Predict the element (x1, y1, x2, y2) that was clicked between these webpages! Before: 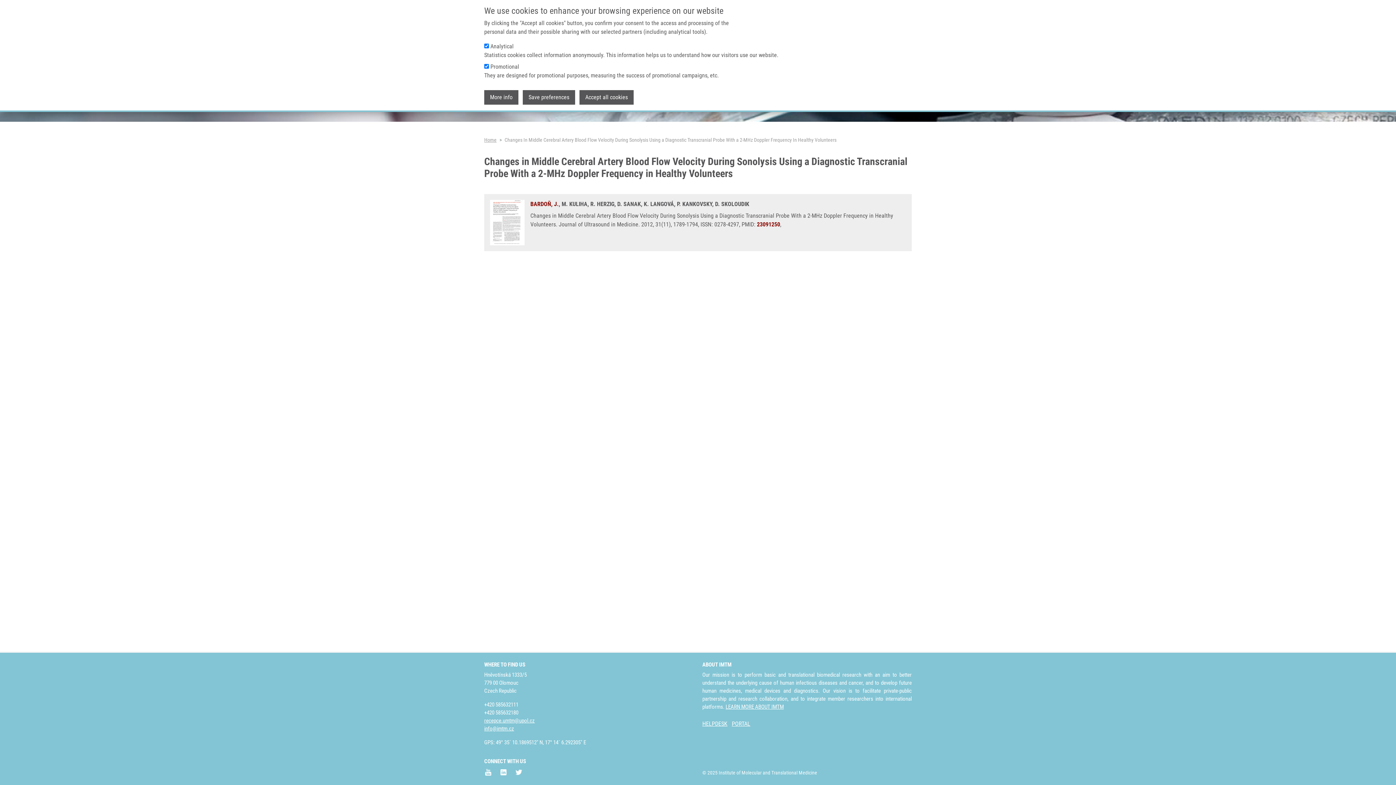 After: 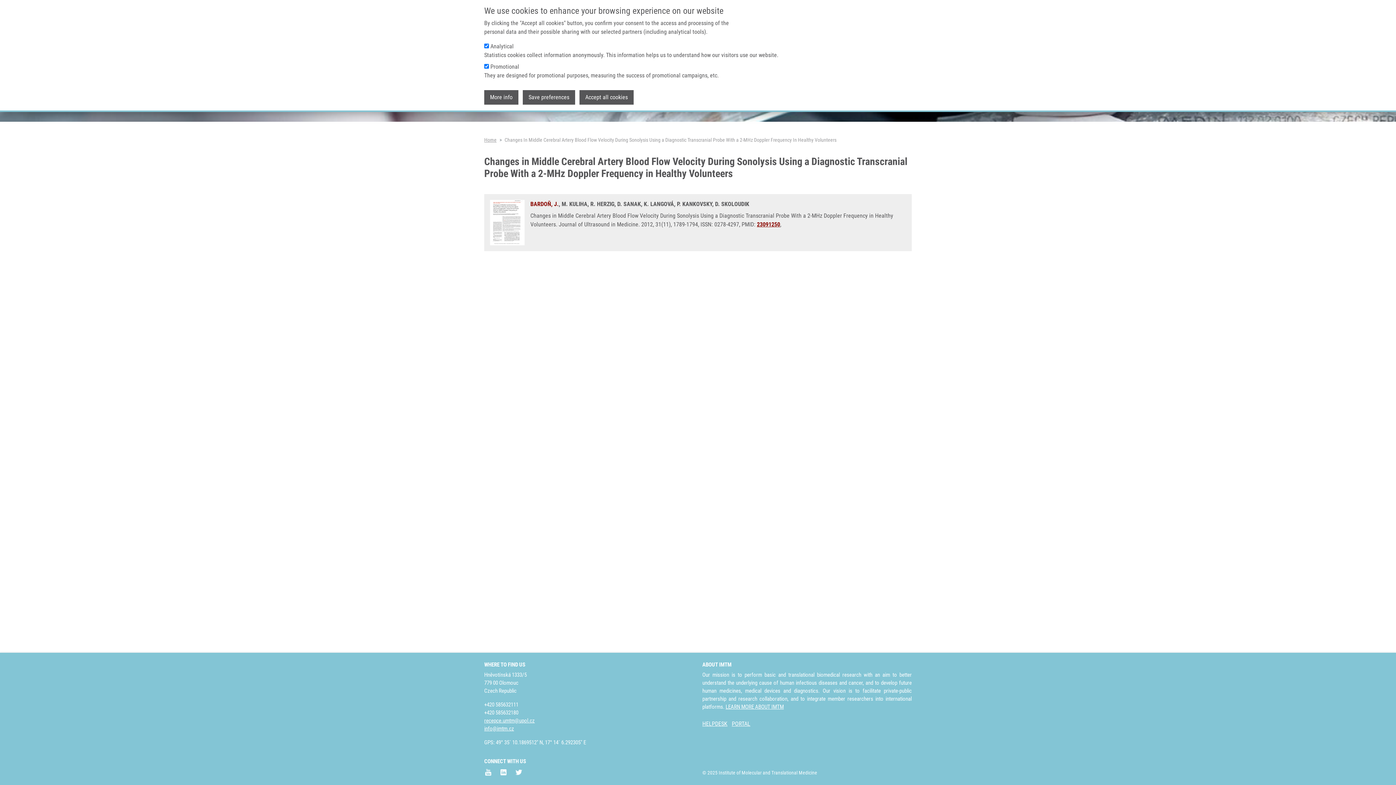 Action: bbox: (757, 221, 780, 228) label: 23091250